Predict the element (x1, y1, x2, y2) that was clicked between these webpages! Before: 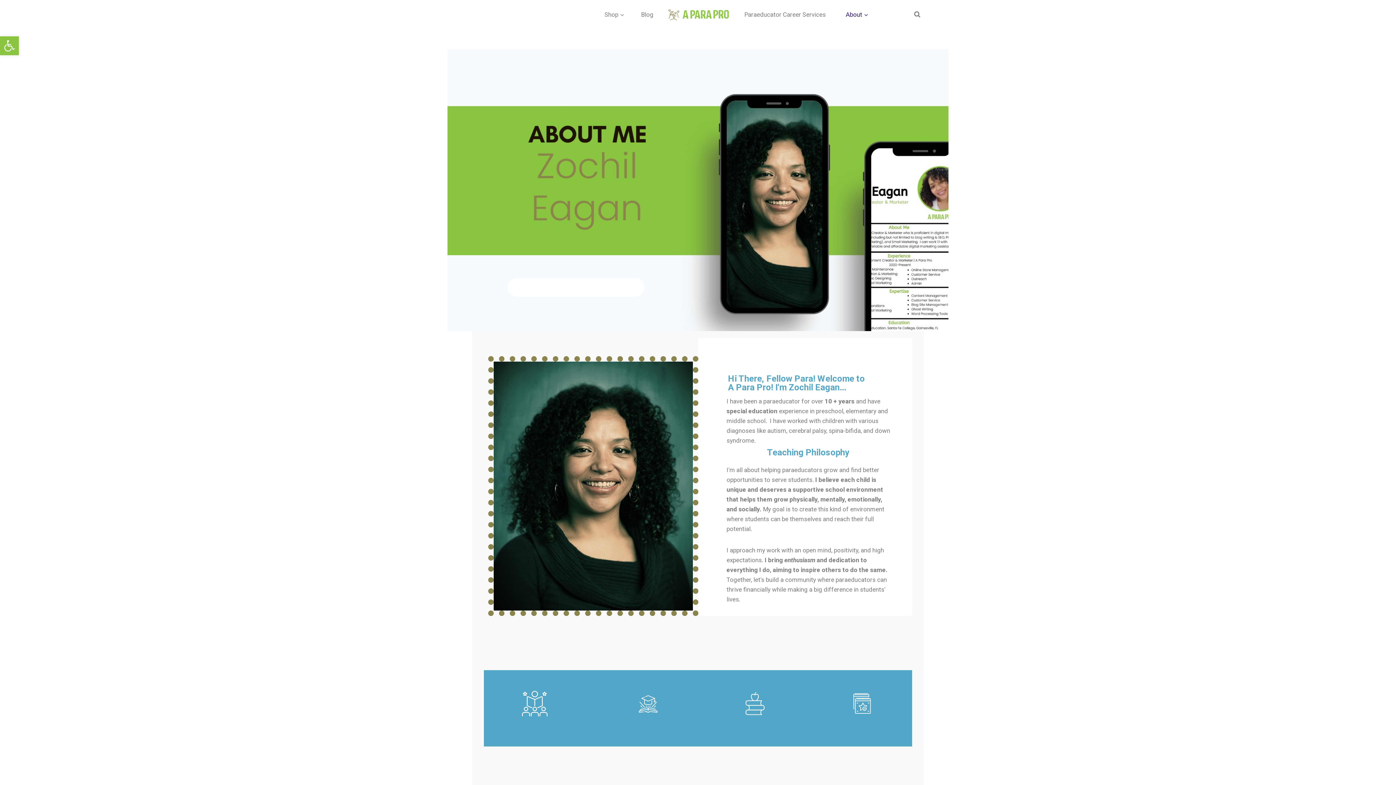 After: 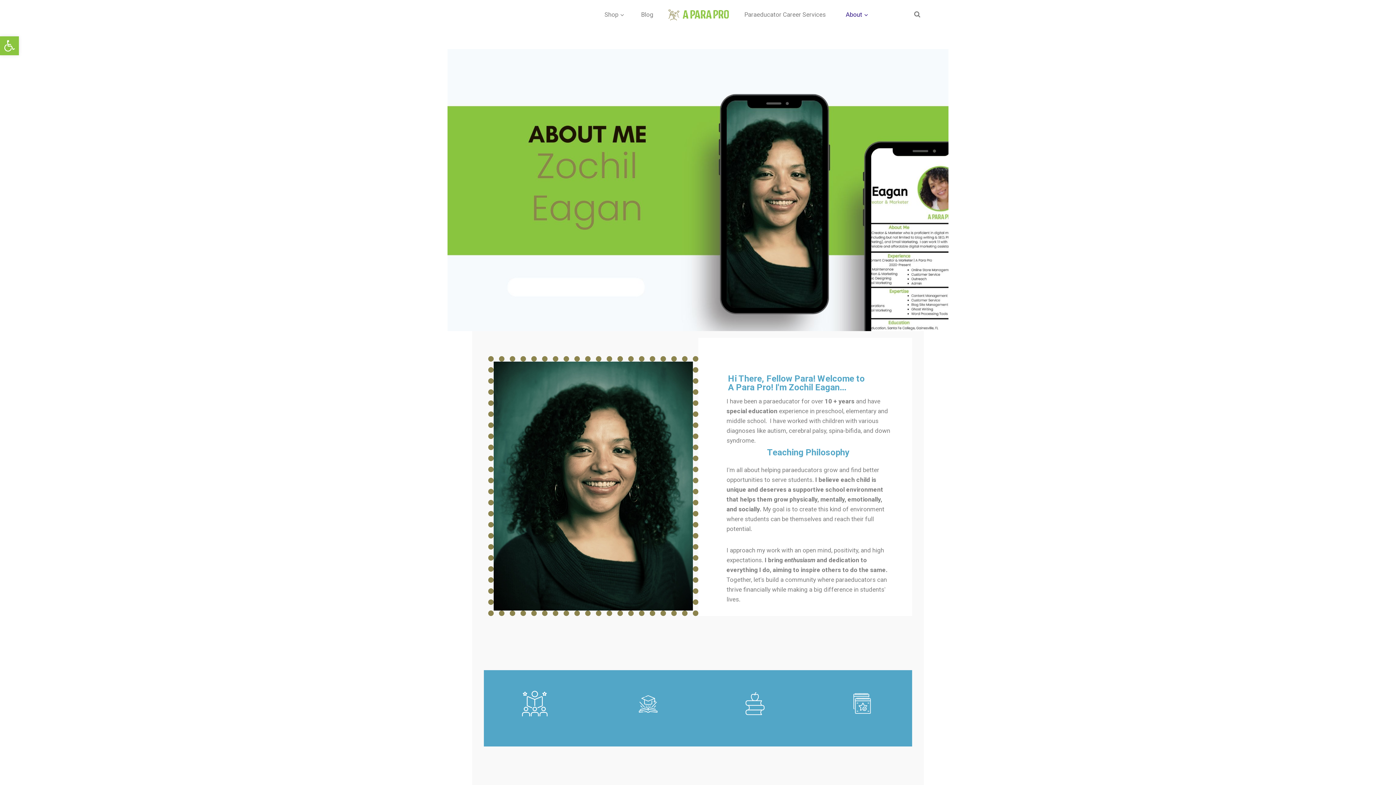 Action: bbox: (836, 5, 878, 23) label: About